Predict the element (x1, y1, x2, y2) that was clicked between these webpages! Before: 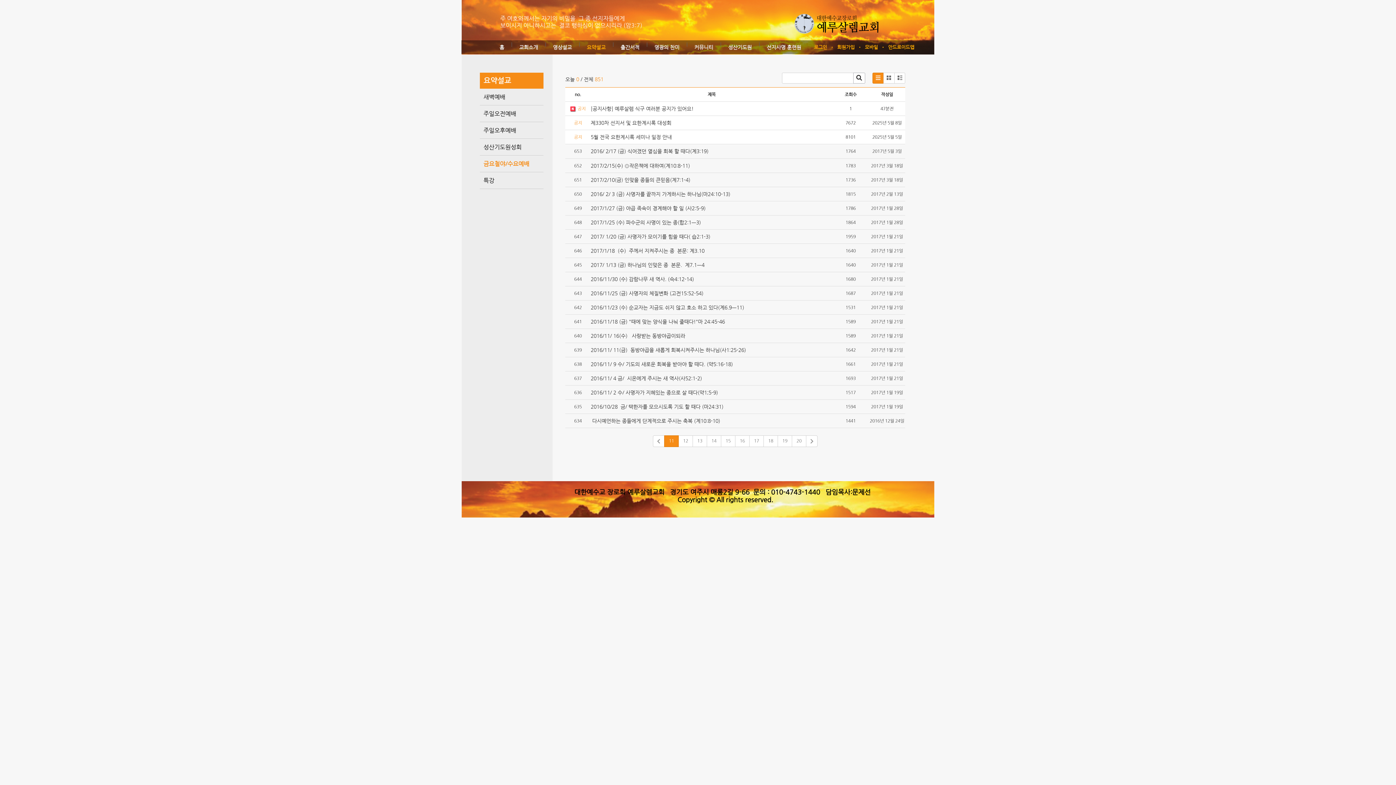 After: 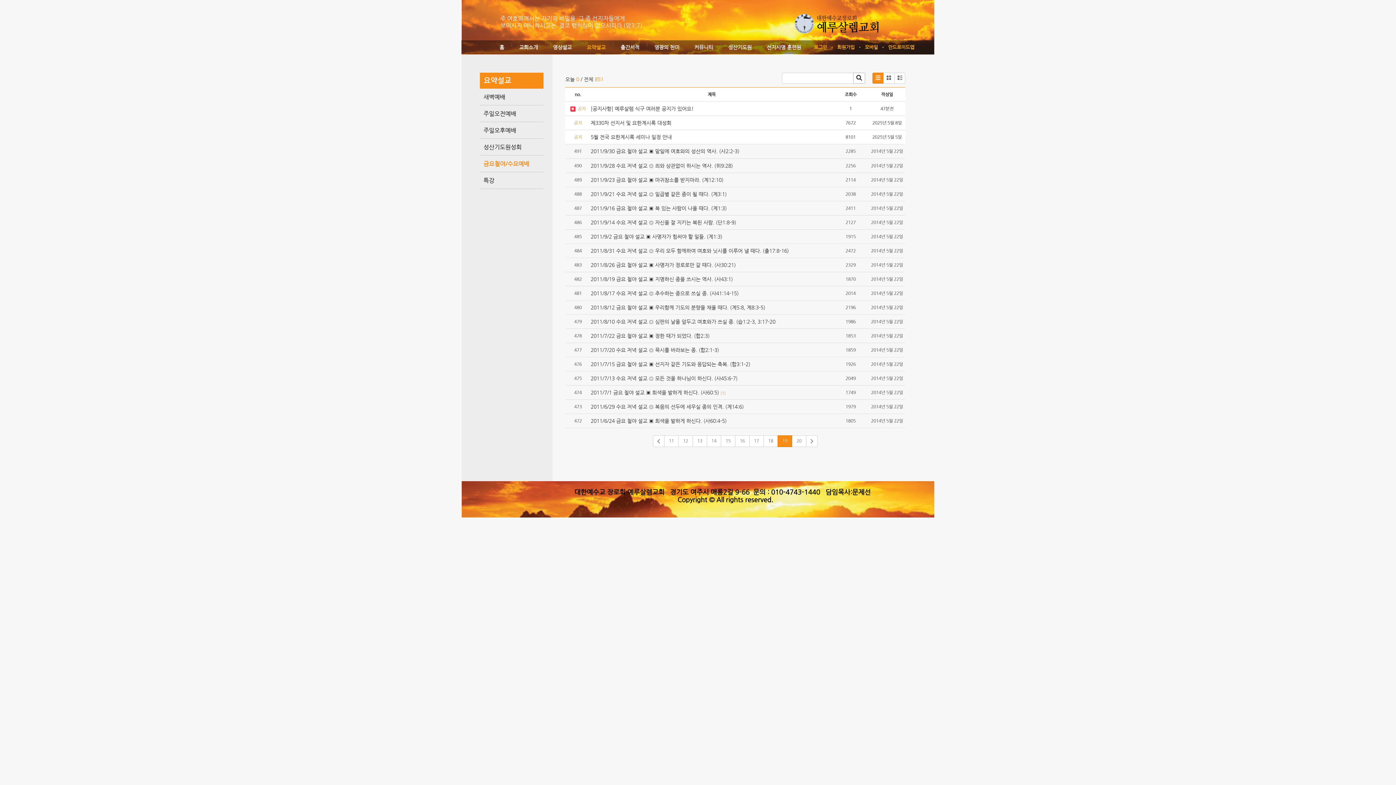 Action: bbox: (777, 435, 792, 447) label: 19